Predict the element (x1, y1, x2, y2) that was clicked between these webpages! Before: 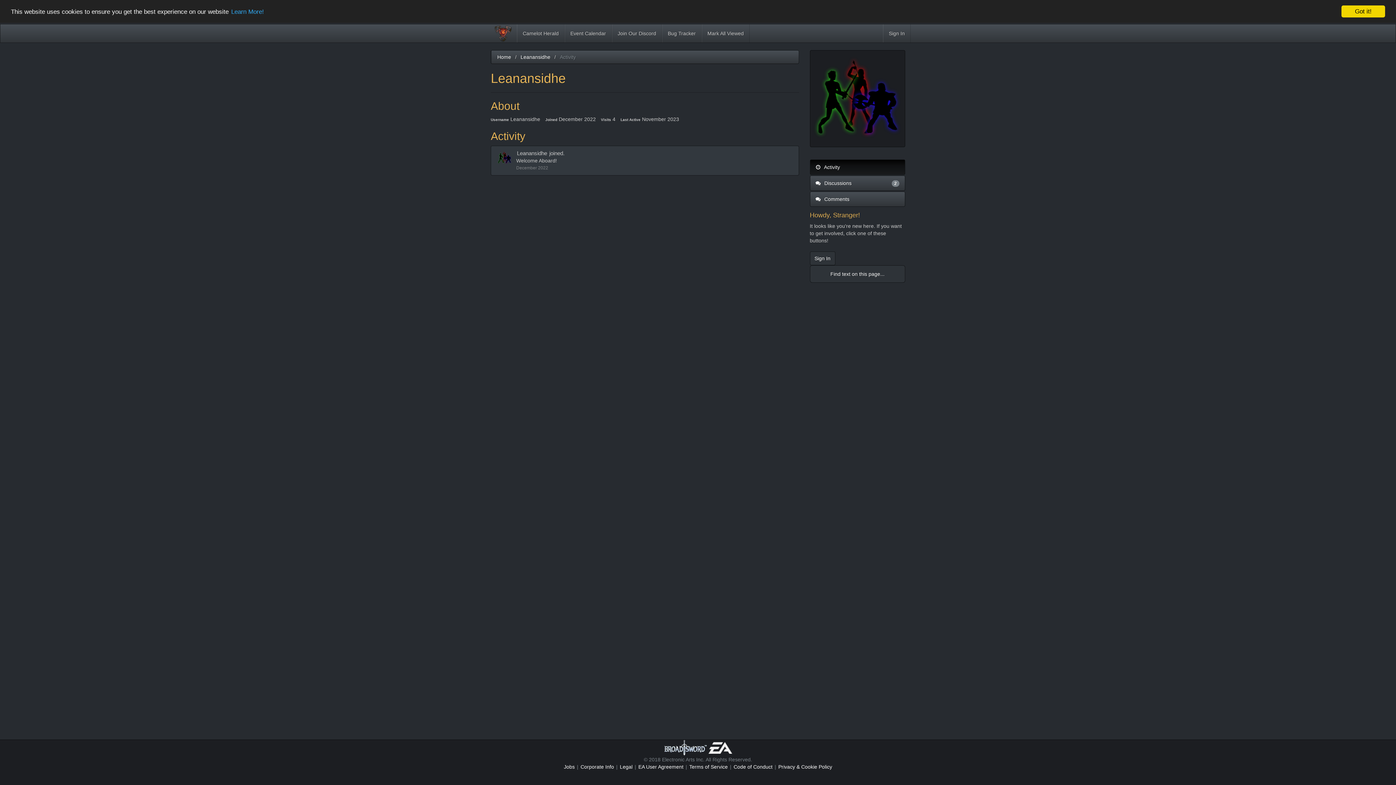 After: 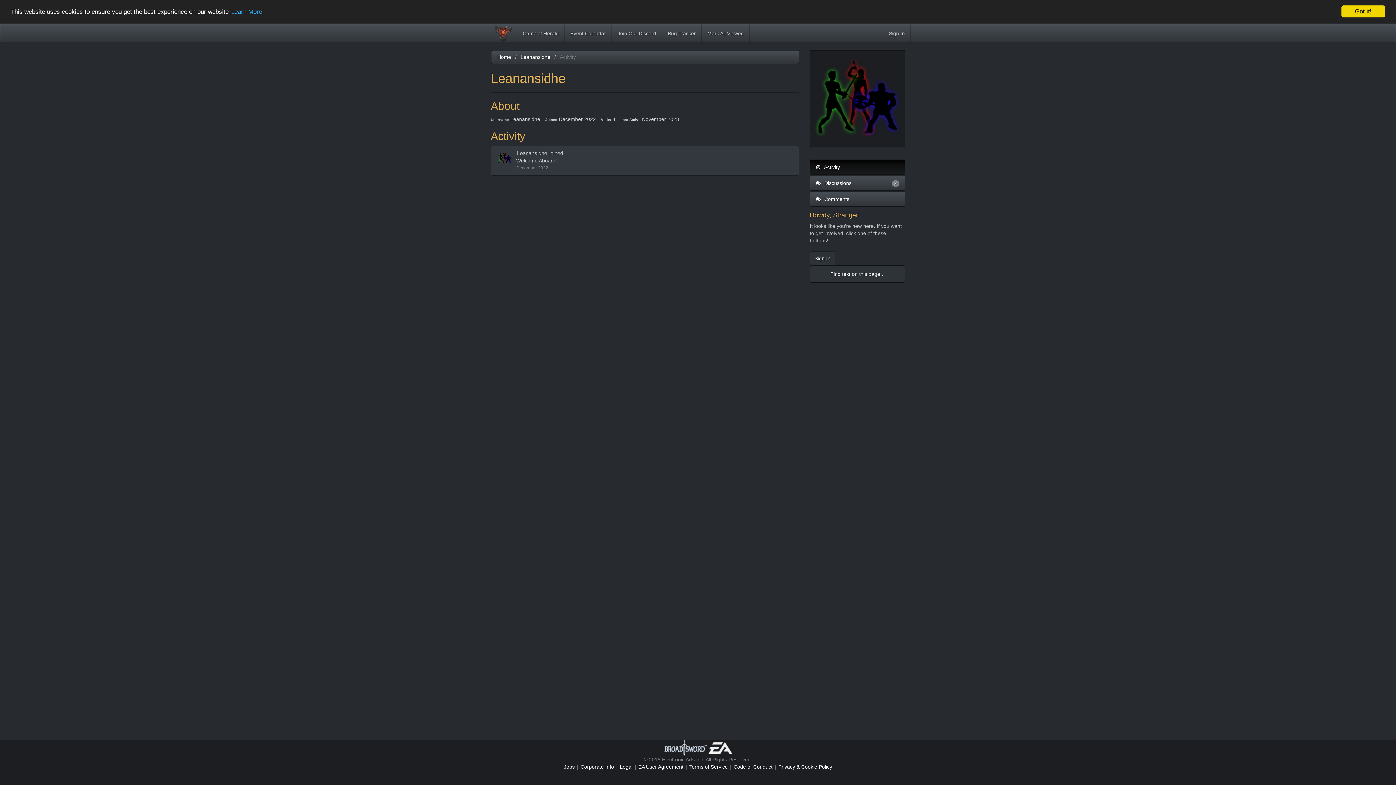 Action: label: Leanansidhe bbox: (520, 53, 551, 60)